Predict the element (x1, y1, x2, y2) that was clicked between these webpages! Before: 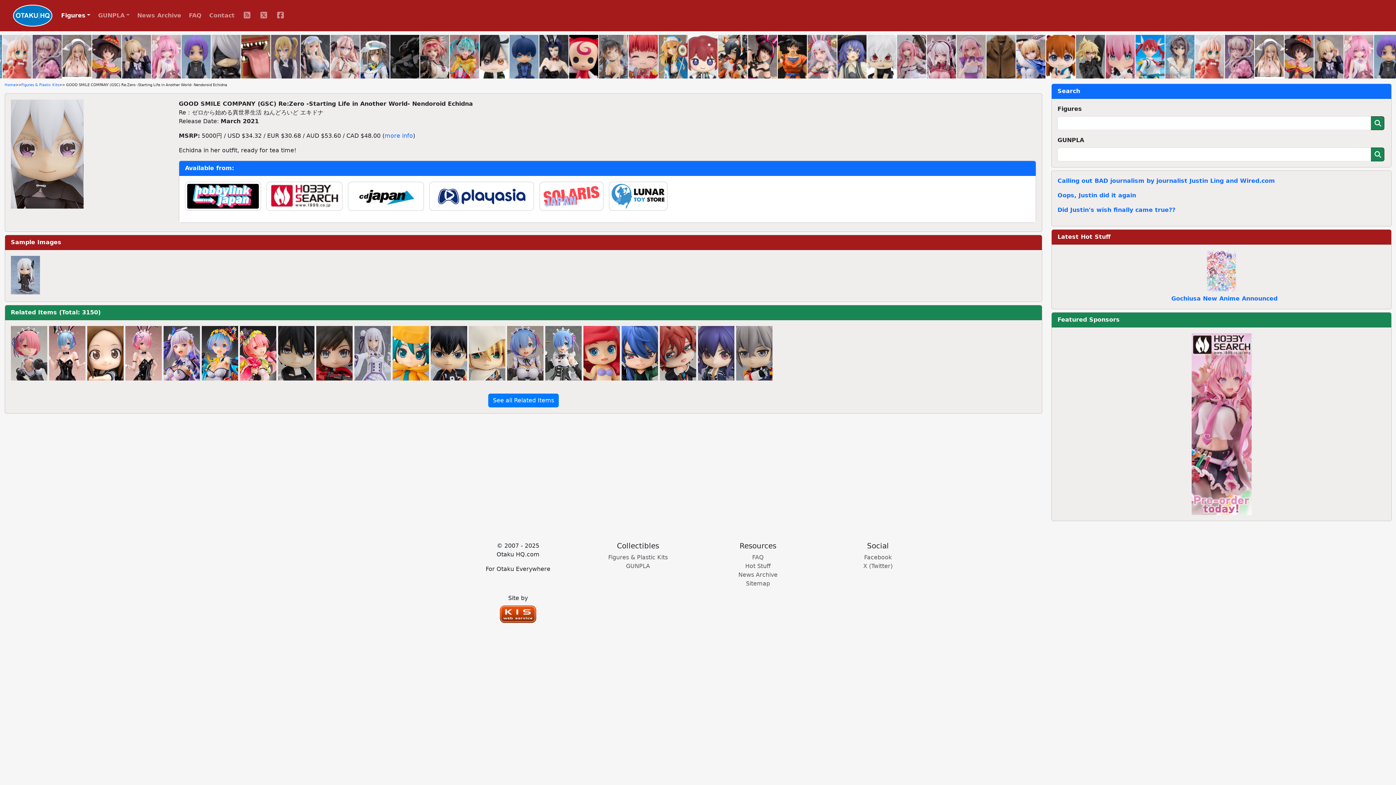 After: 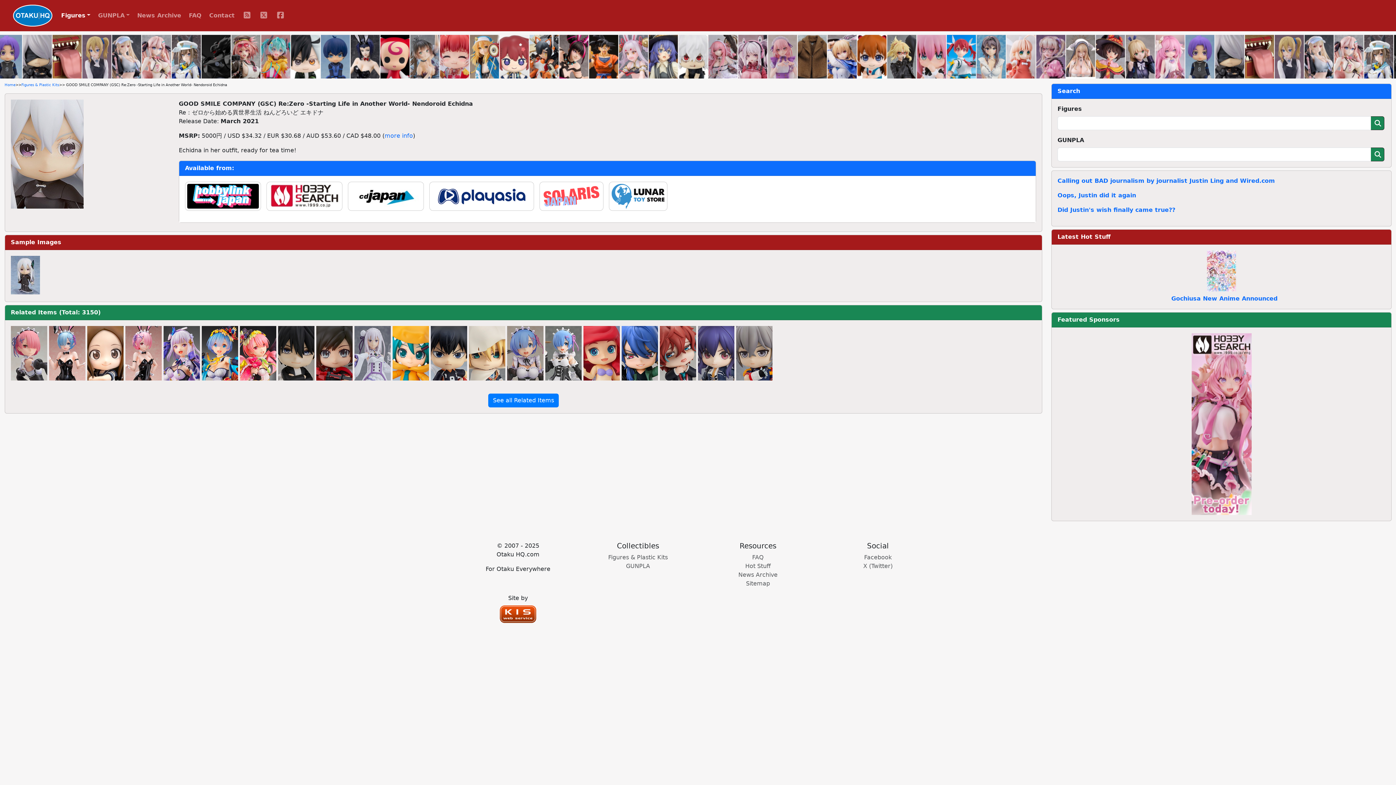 Action: bbox: (348, 195, 427, 202)